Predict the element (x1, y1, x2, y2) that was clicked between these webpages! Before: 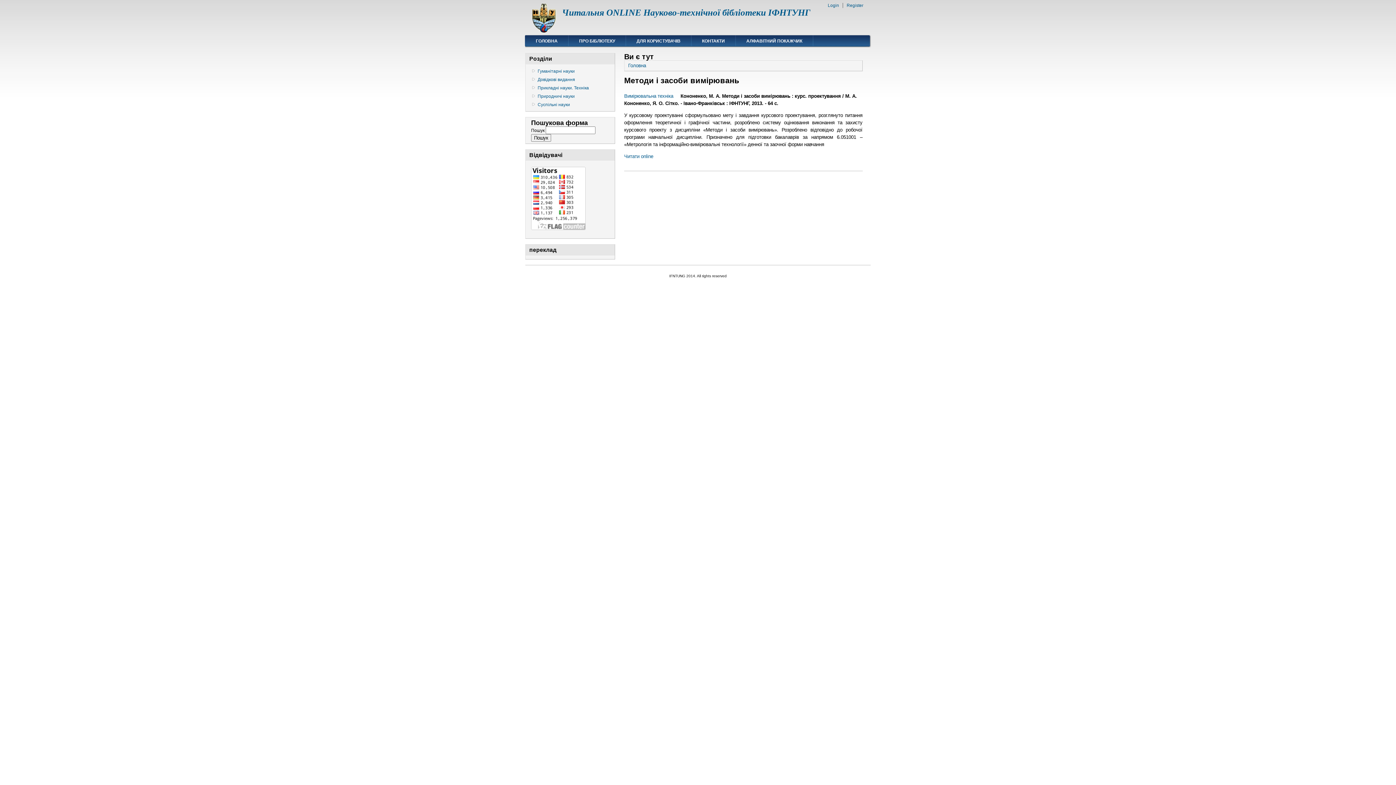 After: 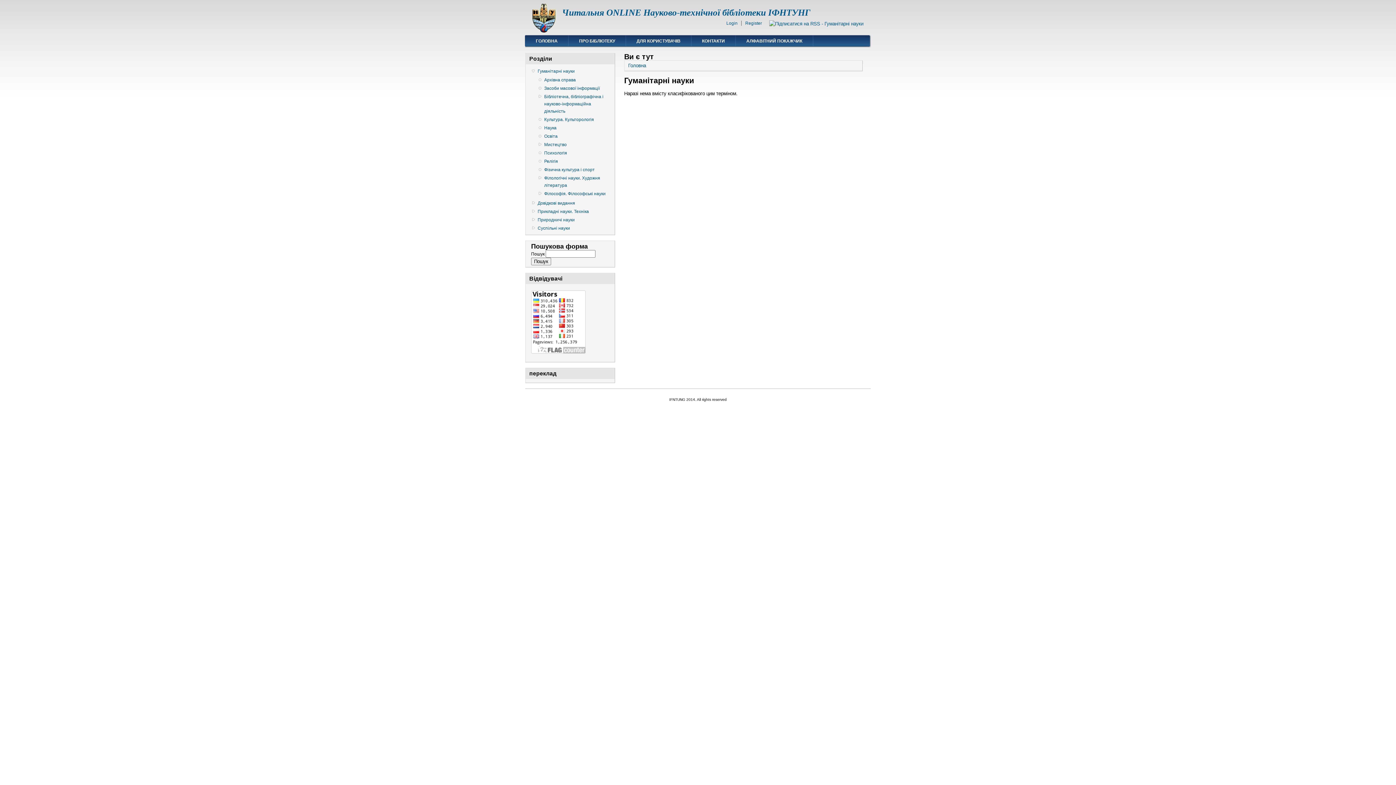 Action: bbox: (537, 67, 609, 74) label: Гуманітарні науки